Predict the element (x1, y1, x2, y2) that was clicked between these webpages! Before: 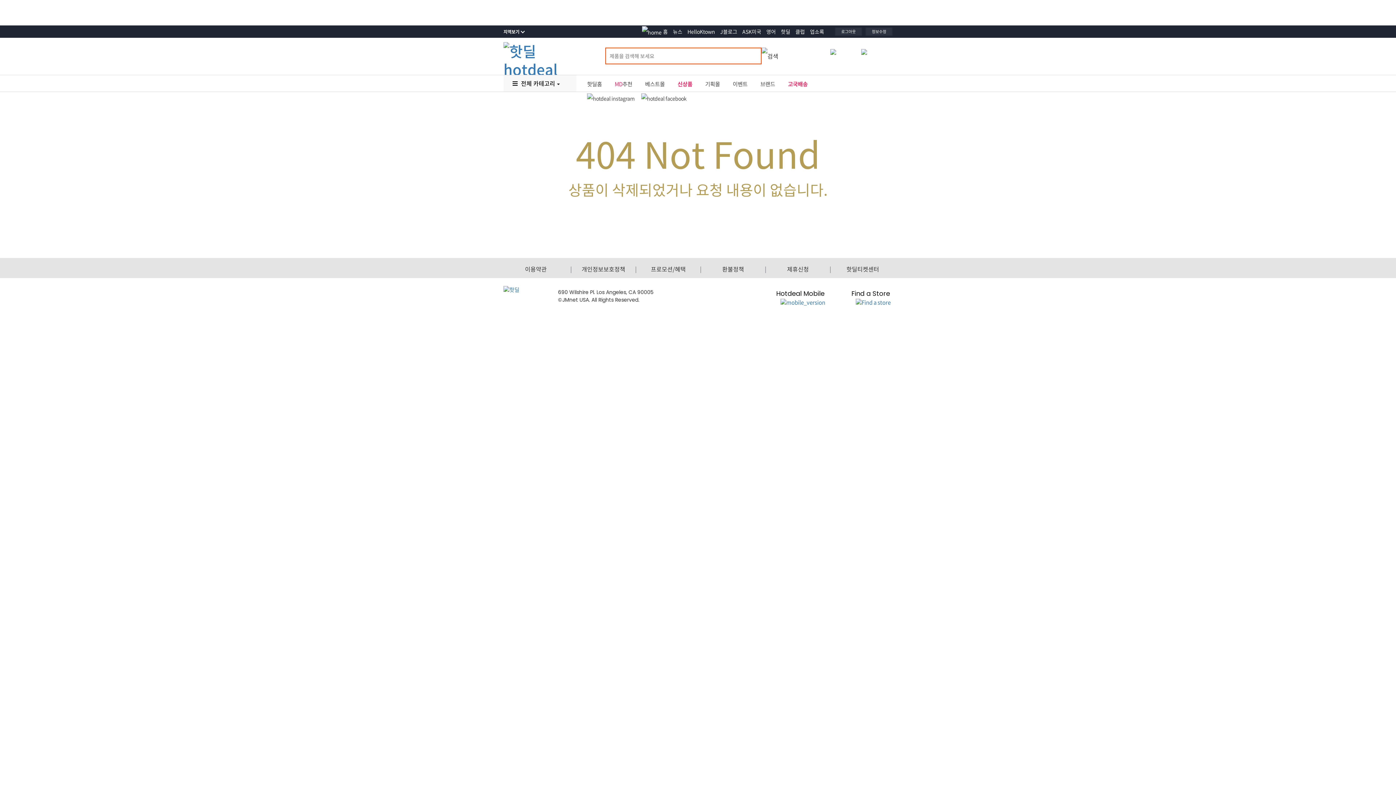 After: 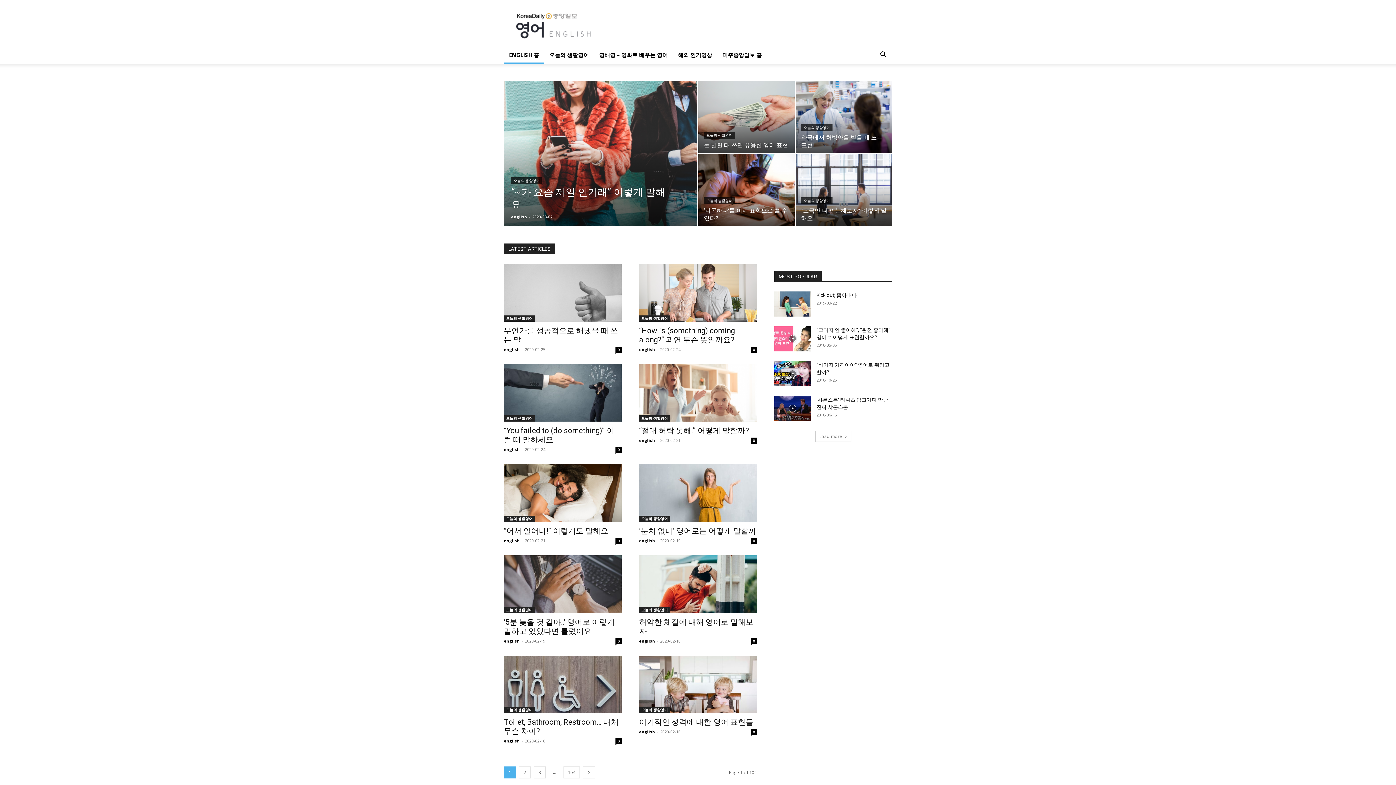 Action: label: 영어 bbox: (766, 28, 776, 35)